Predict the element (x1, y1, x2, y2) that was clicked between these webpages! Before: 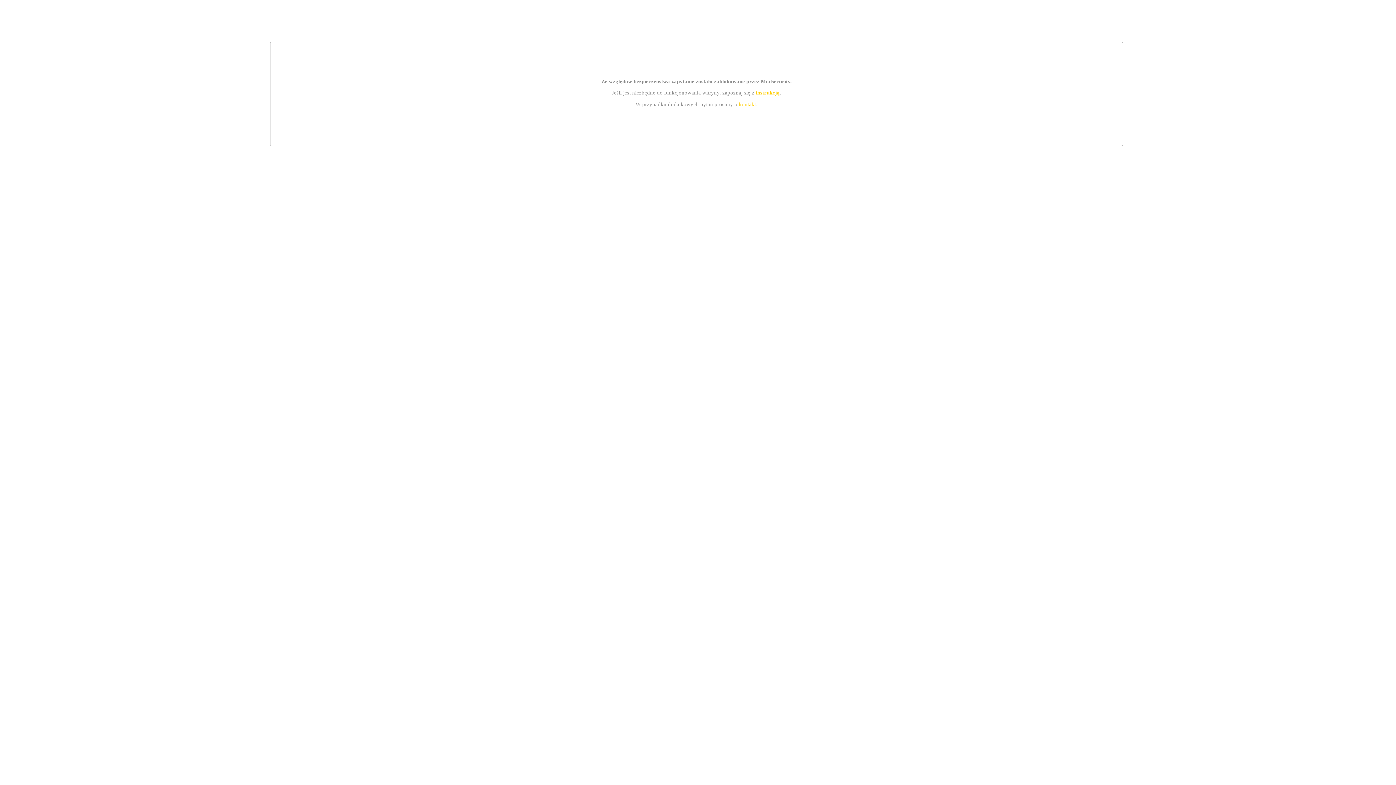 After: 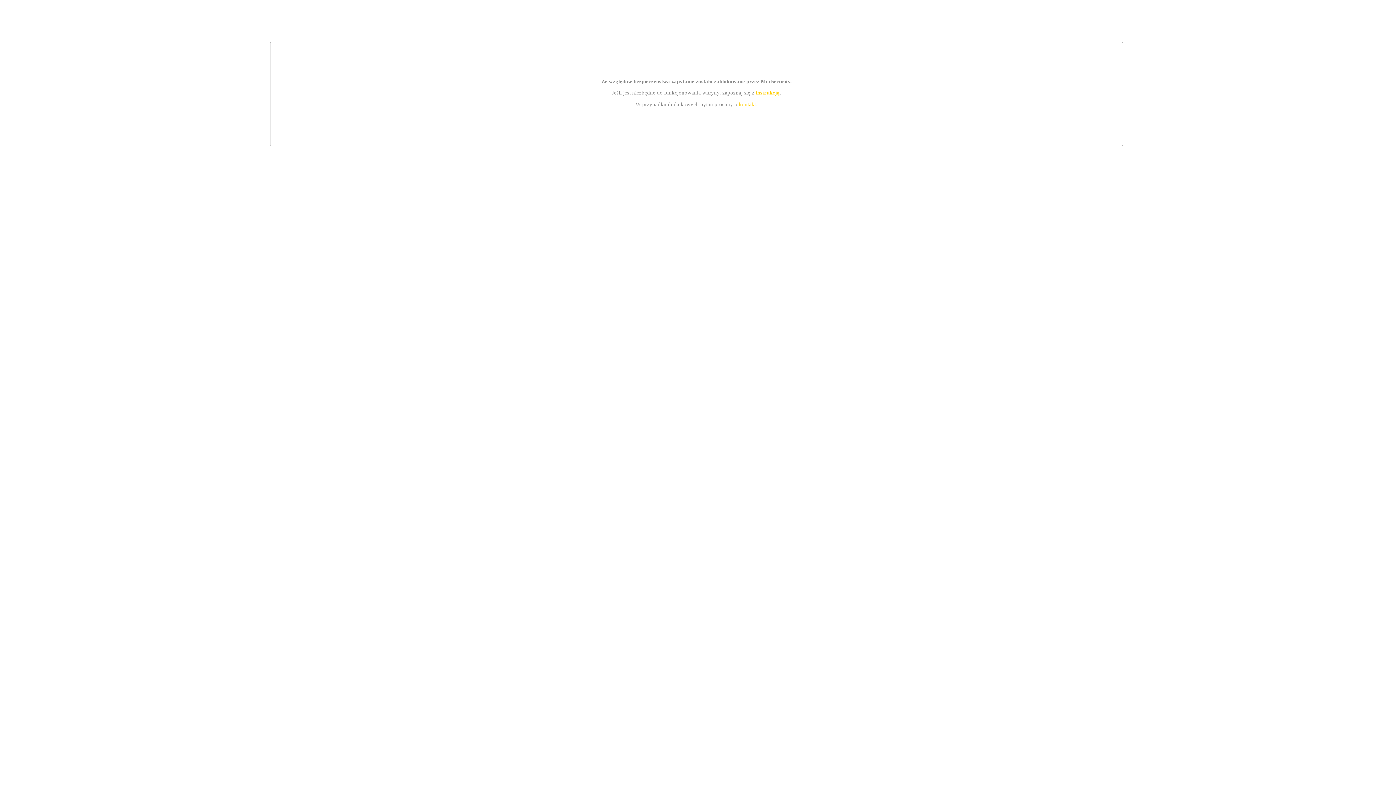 Action: label: instrukcją bbox: (755, 89, 779, 95)